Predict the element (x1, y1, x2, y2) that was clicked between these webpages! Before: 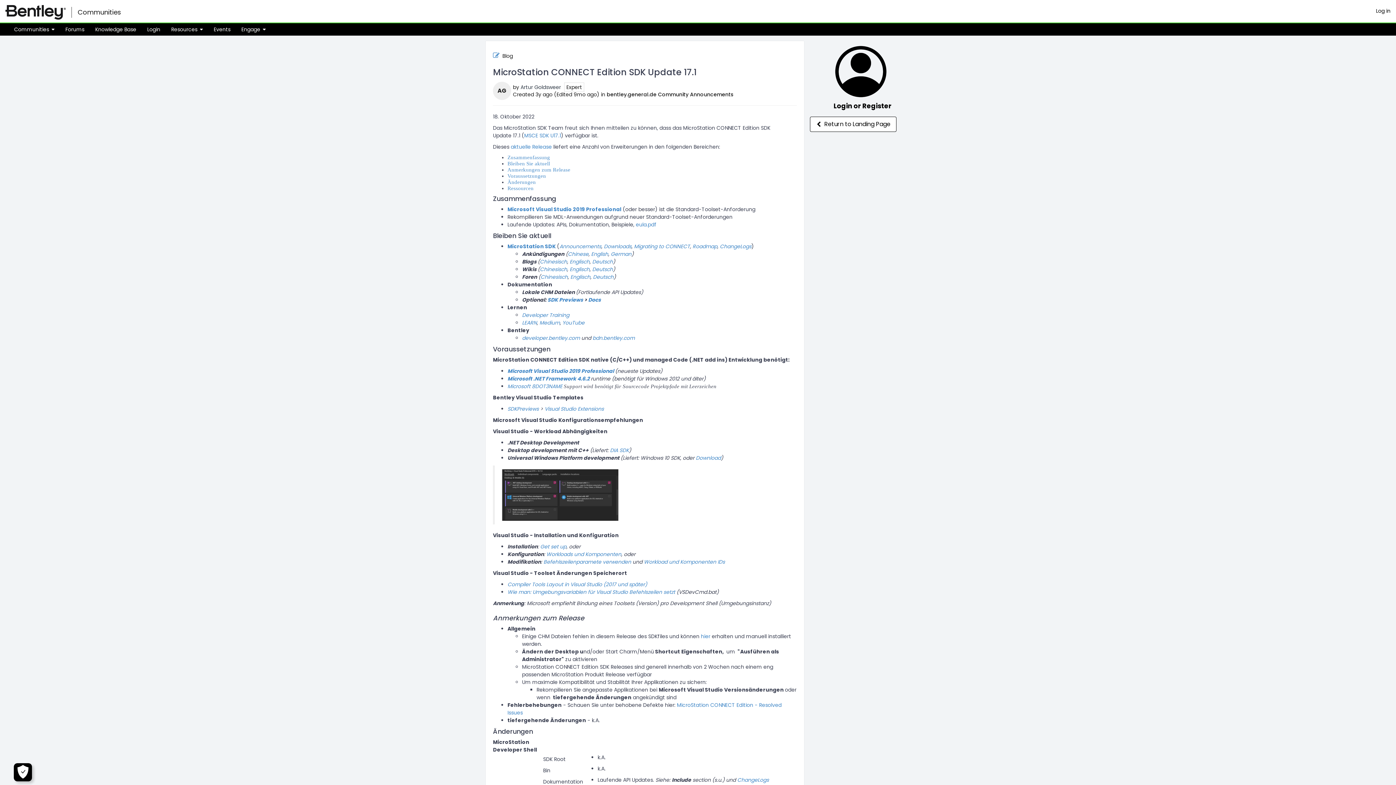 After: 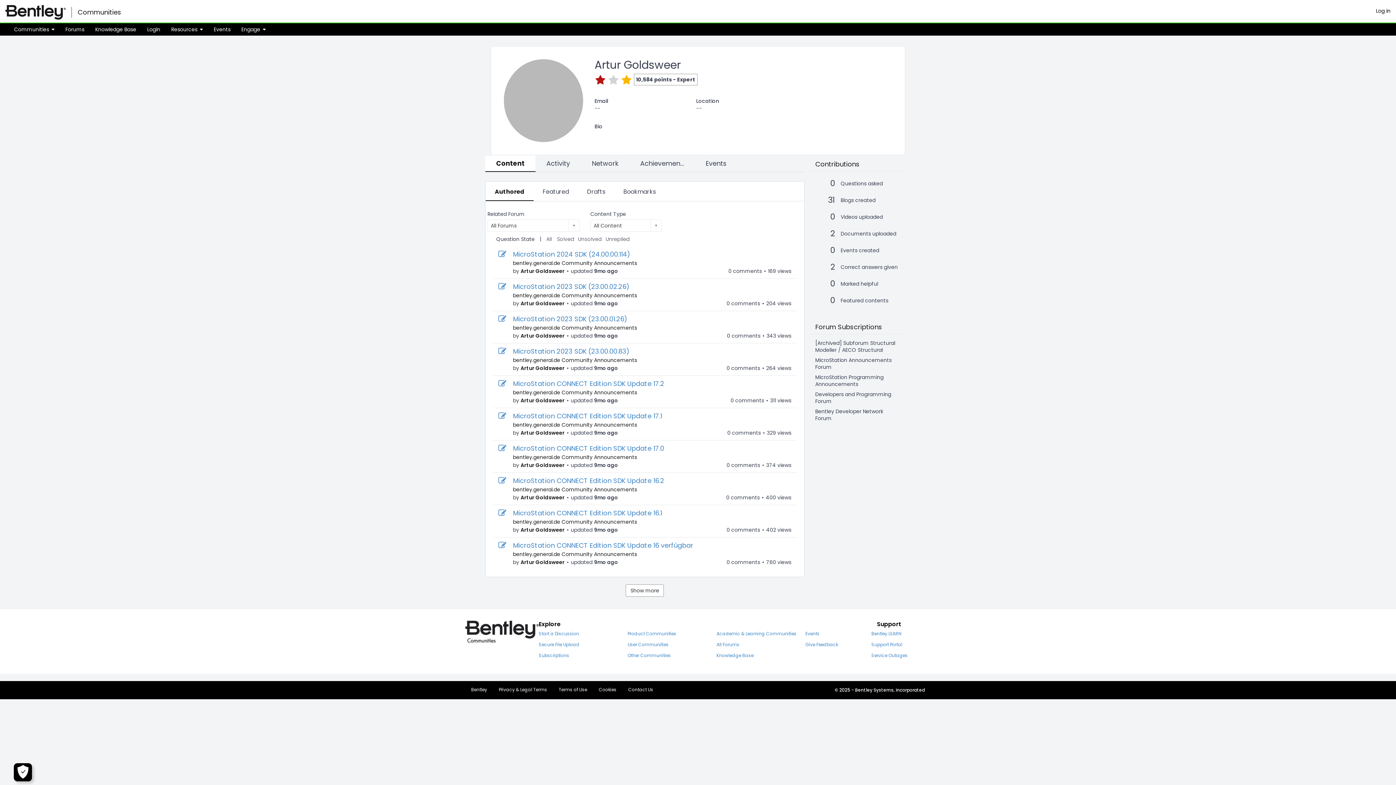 Action: label: AG bbox: (493, 86, 511, 94)